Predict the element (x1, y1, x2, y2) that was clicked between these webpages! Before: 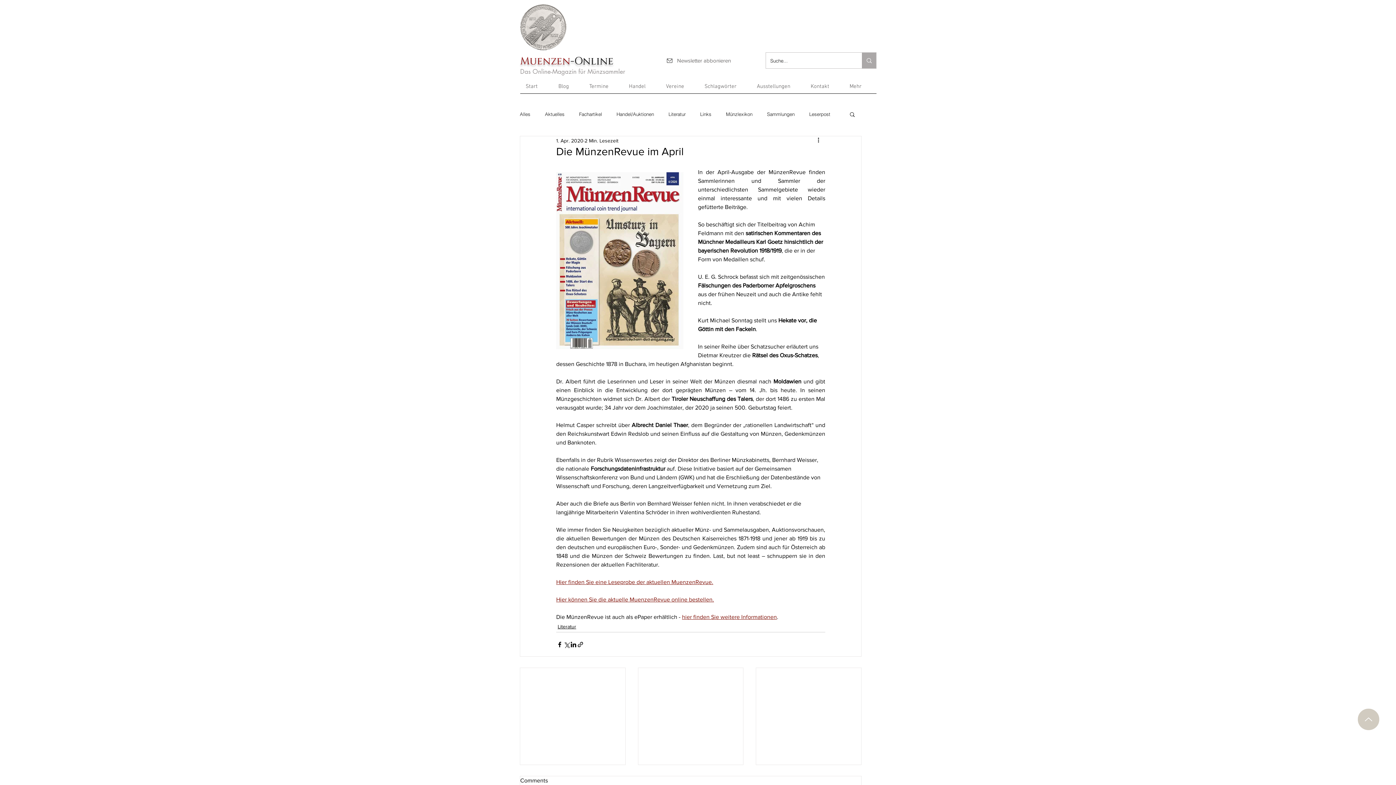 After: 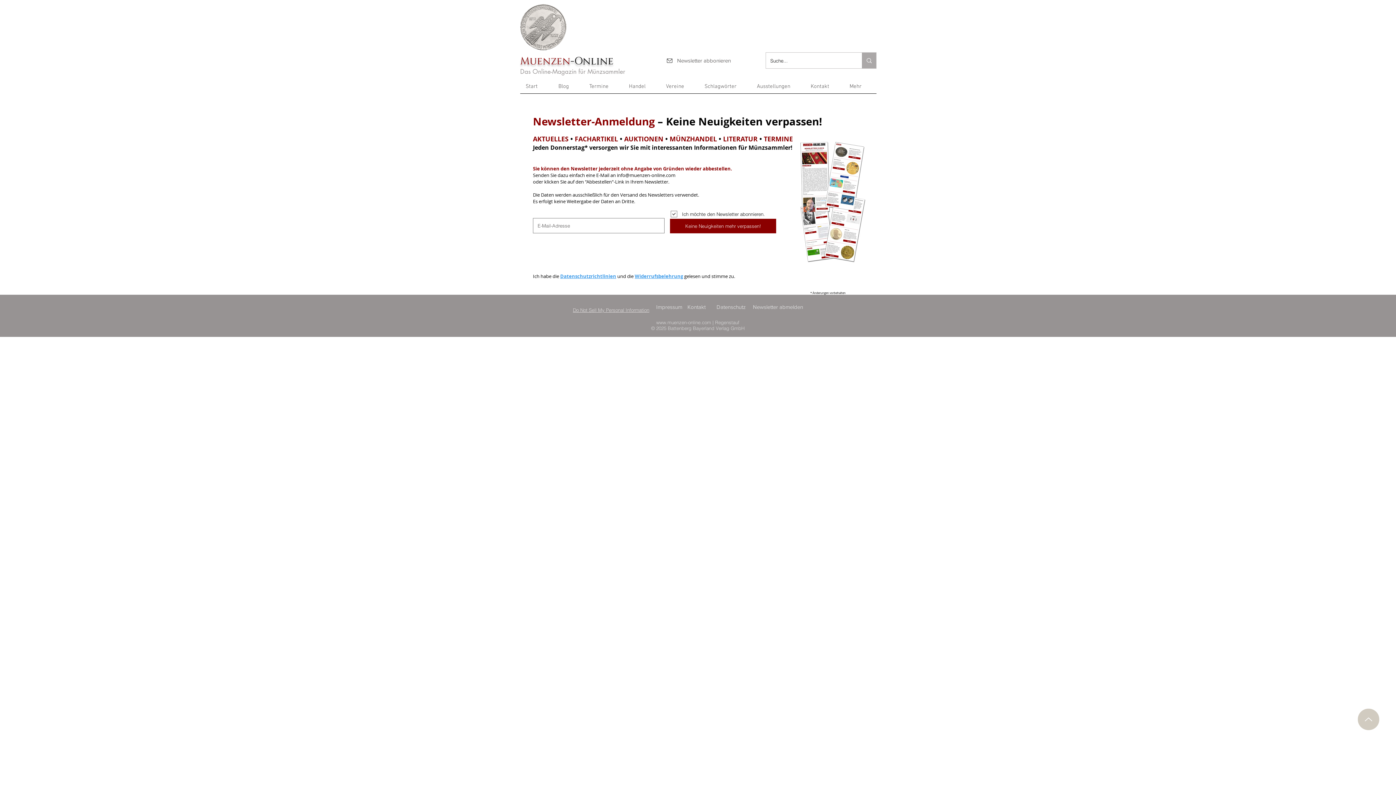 Action: label: Newsletter abbonieren bbox: (662, 54, 734, 66)